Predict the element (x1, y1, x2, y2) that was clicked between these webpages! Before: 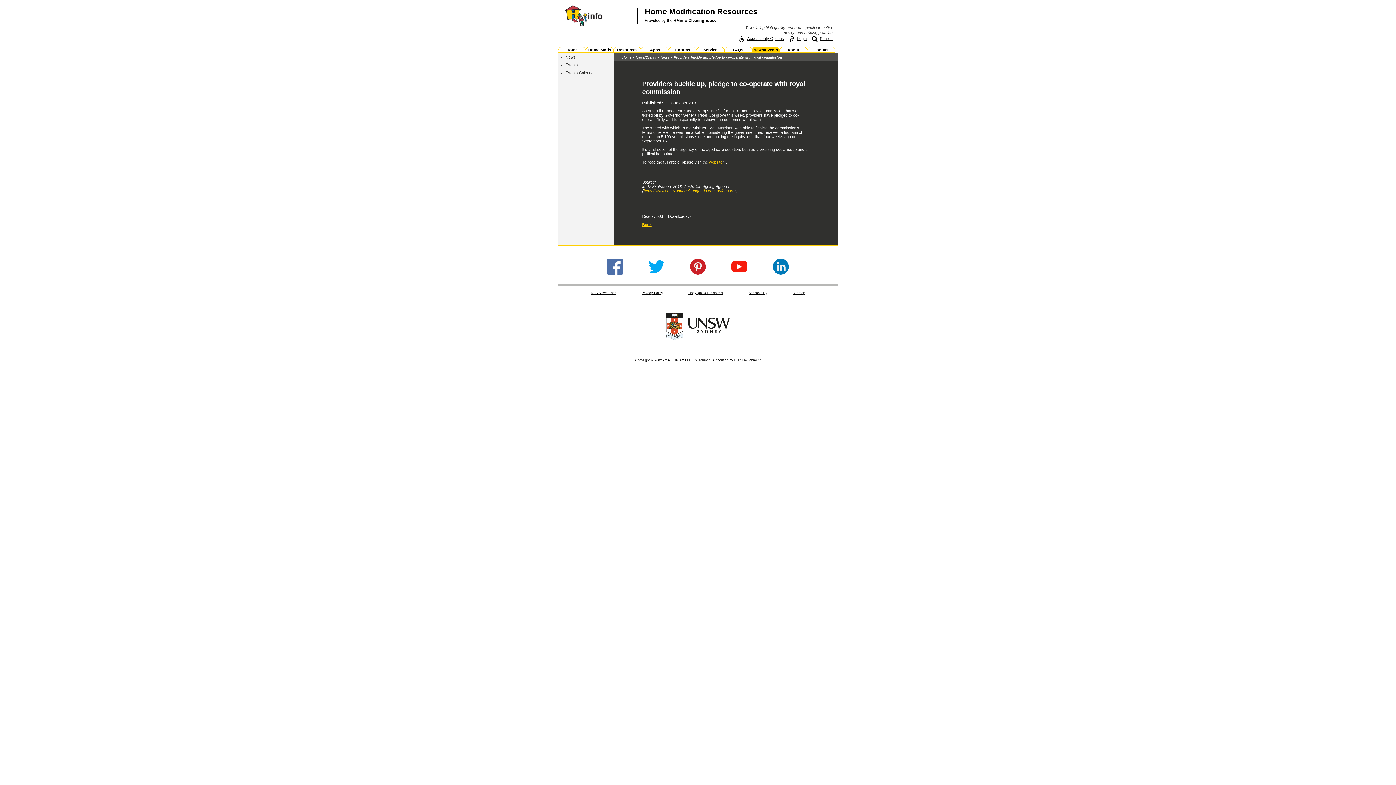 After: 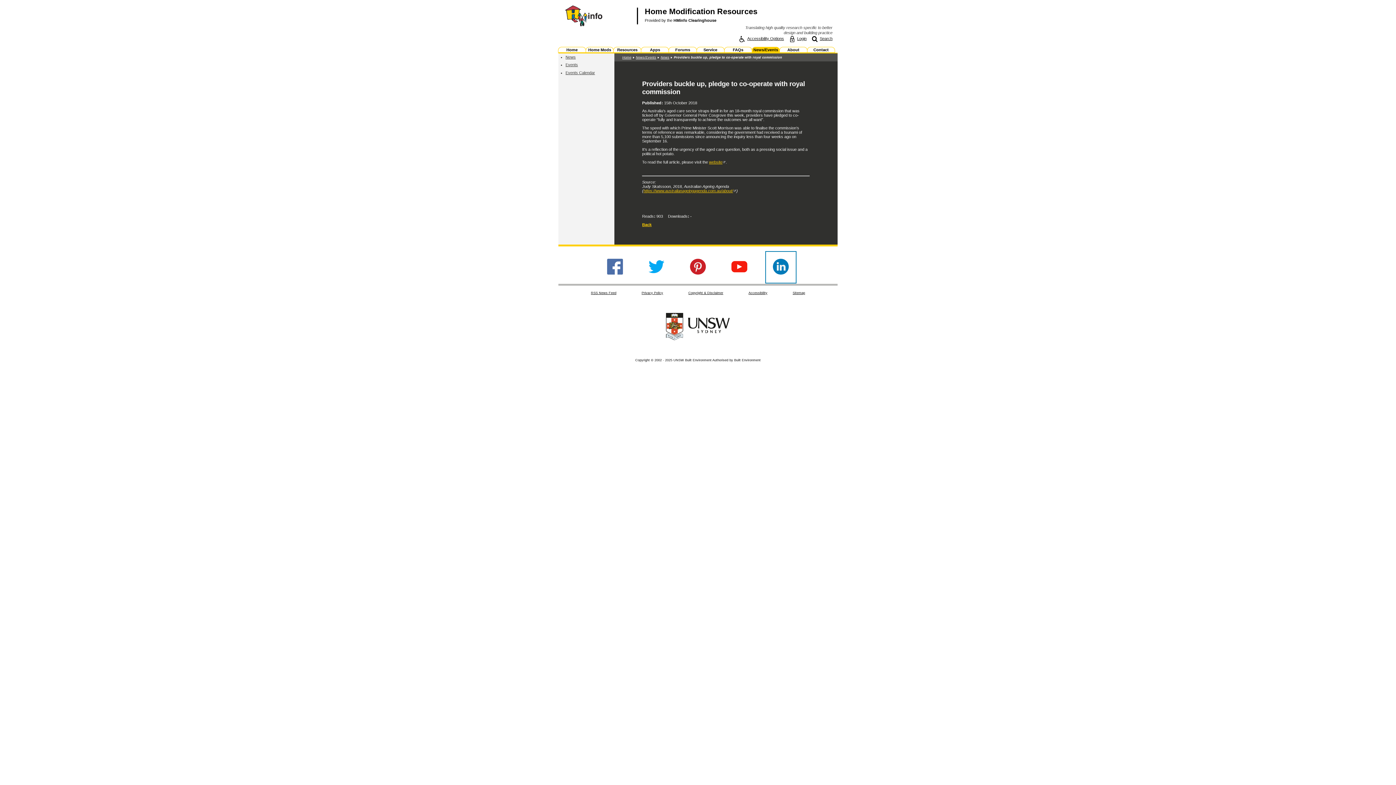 Action: bbox: (772, 270, 789, 276)